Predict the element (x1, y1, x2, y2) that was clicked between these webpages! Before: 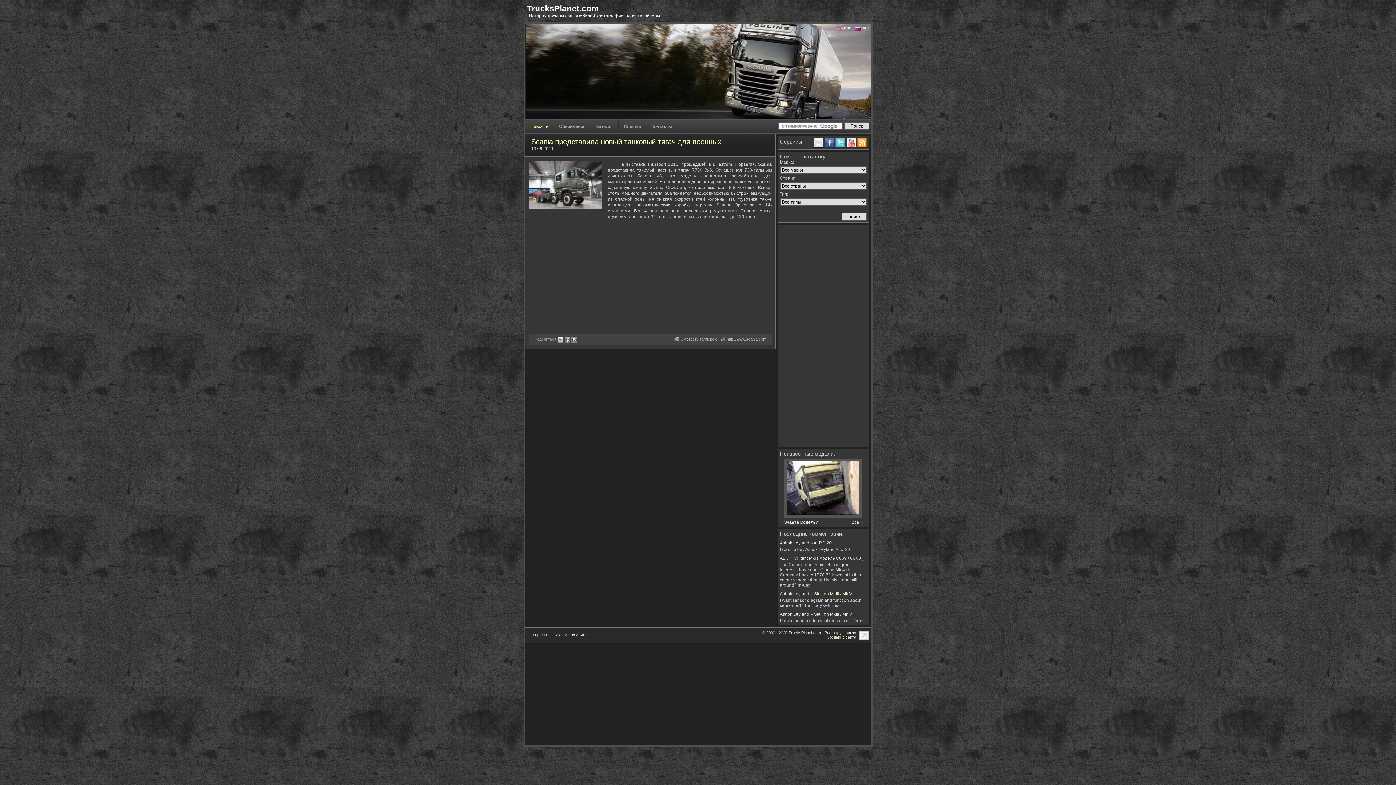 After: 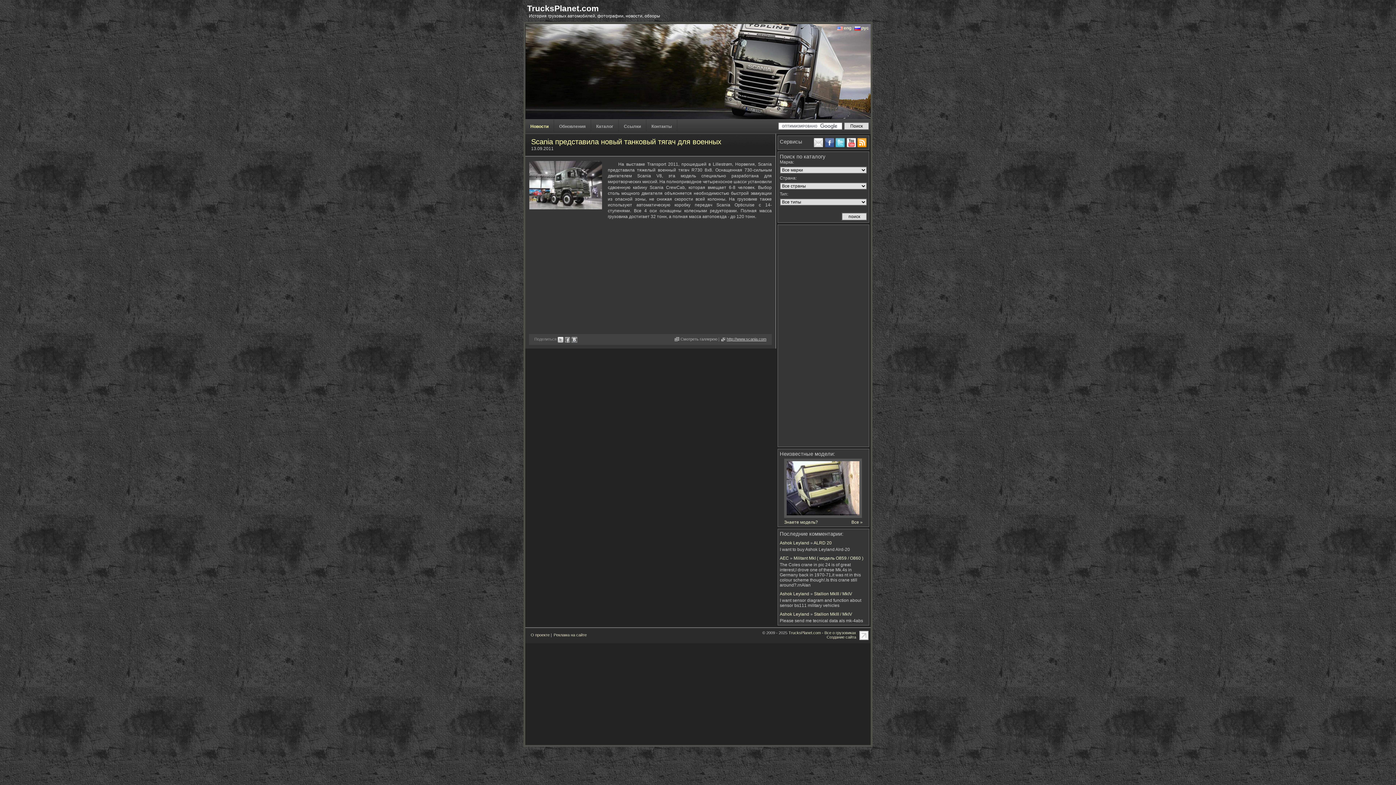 Action: label: http://www.scania.com bbox: (720, 337, 766, 341)